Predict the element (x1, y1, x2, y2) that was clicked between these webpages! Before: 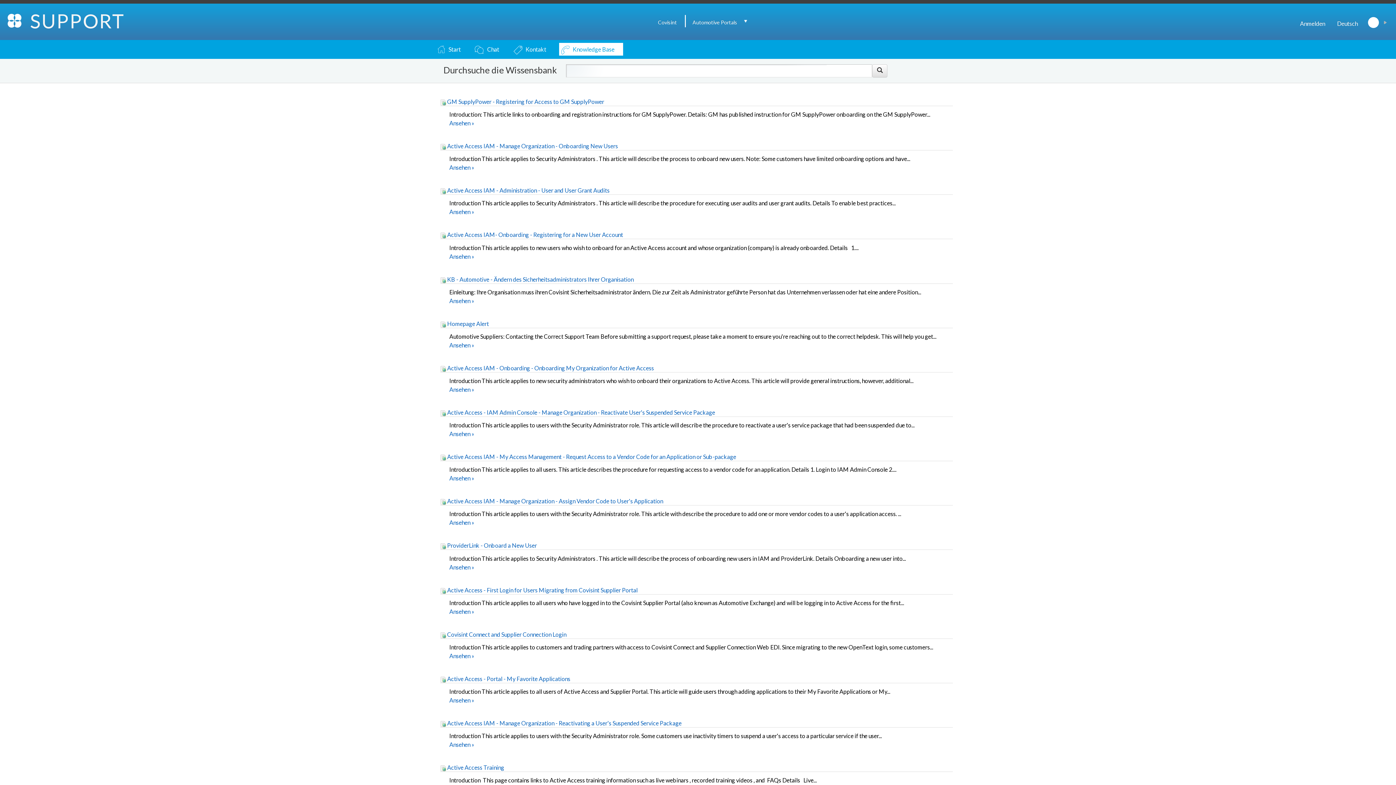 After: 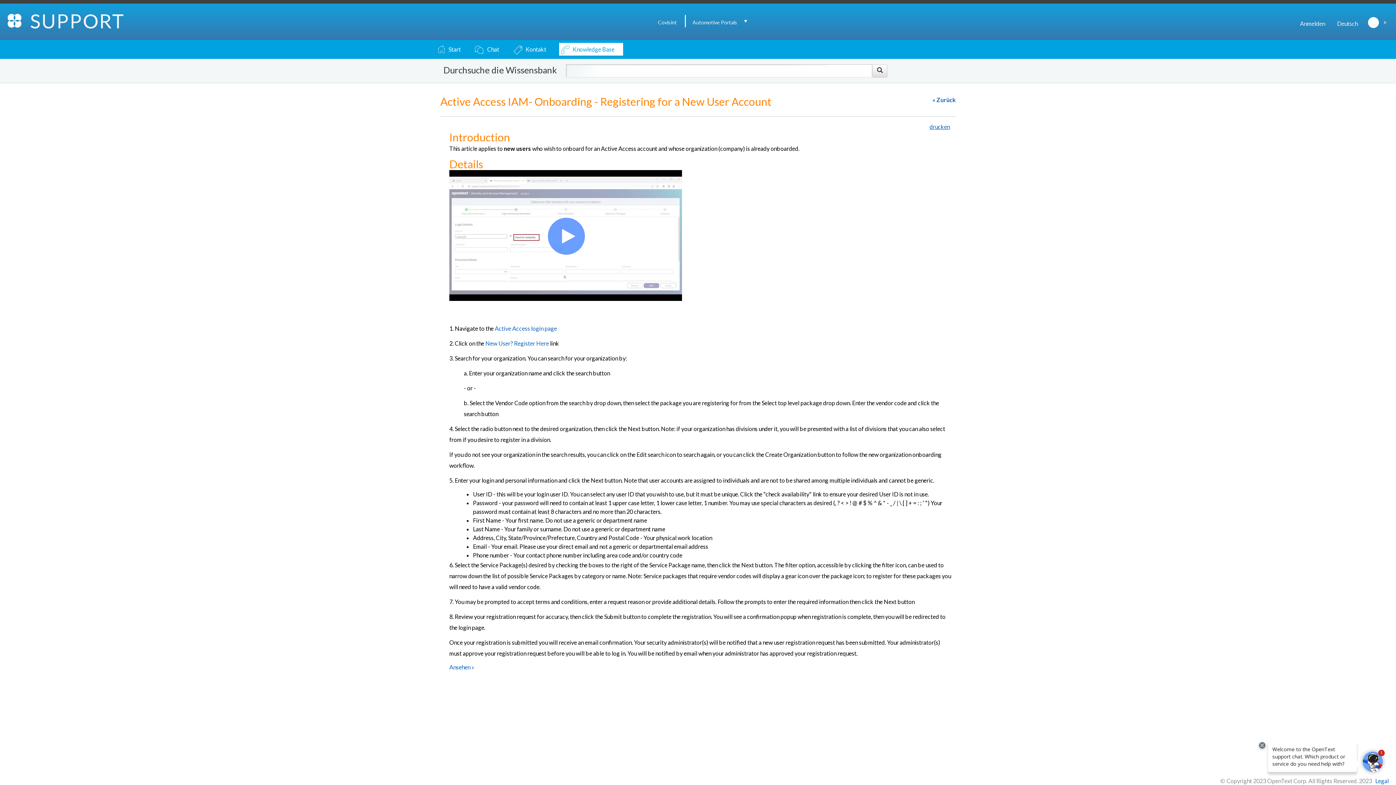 Action: bbox: (449, 252, 474, 259) label: Ansehen »